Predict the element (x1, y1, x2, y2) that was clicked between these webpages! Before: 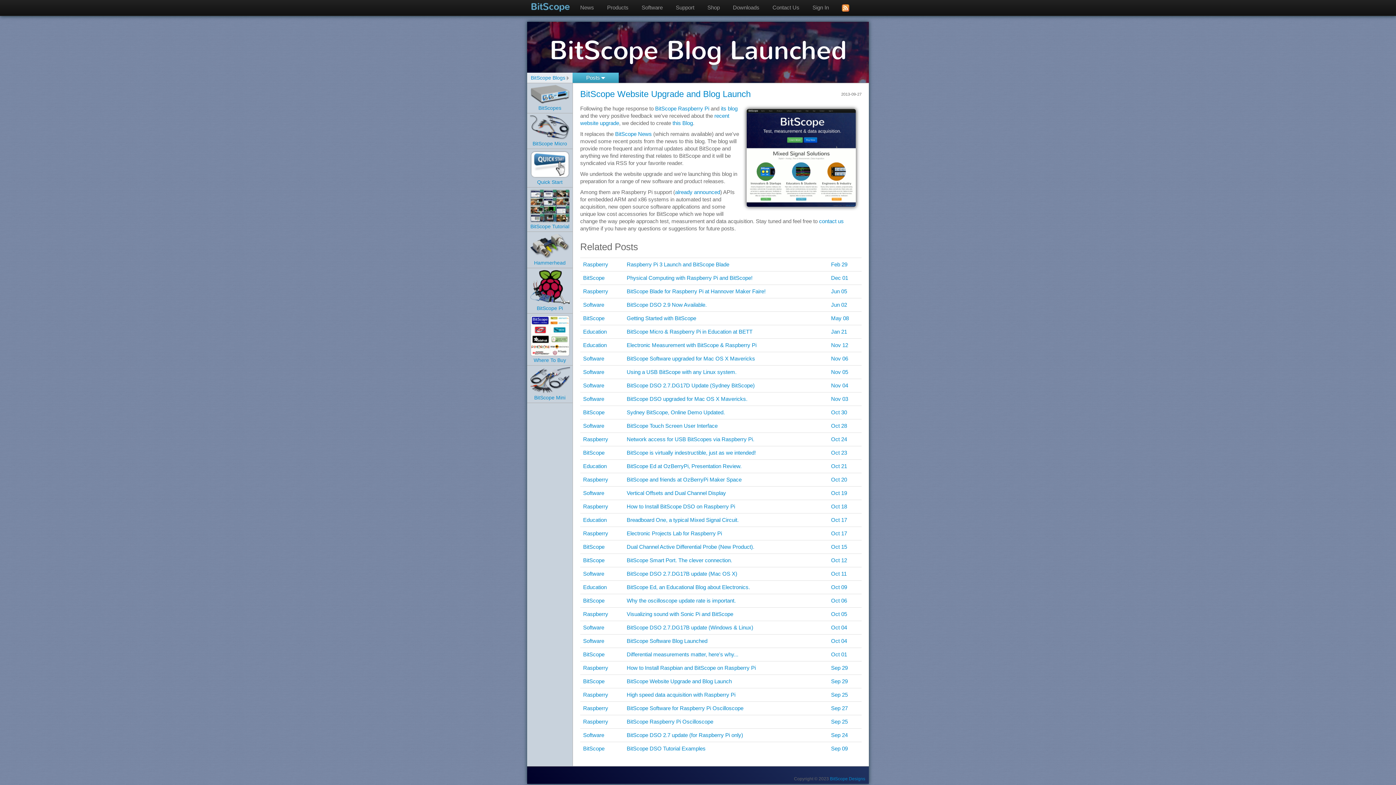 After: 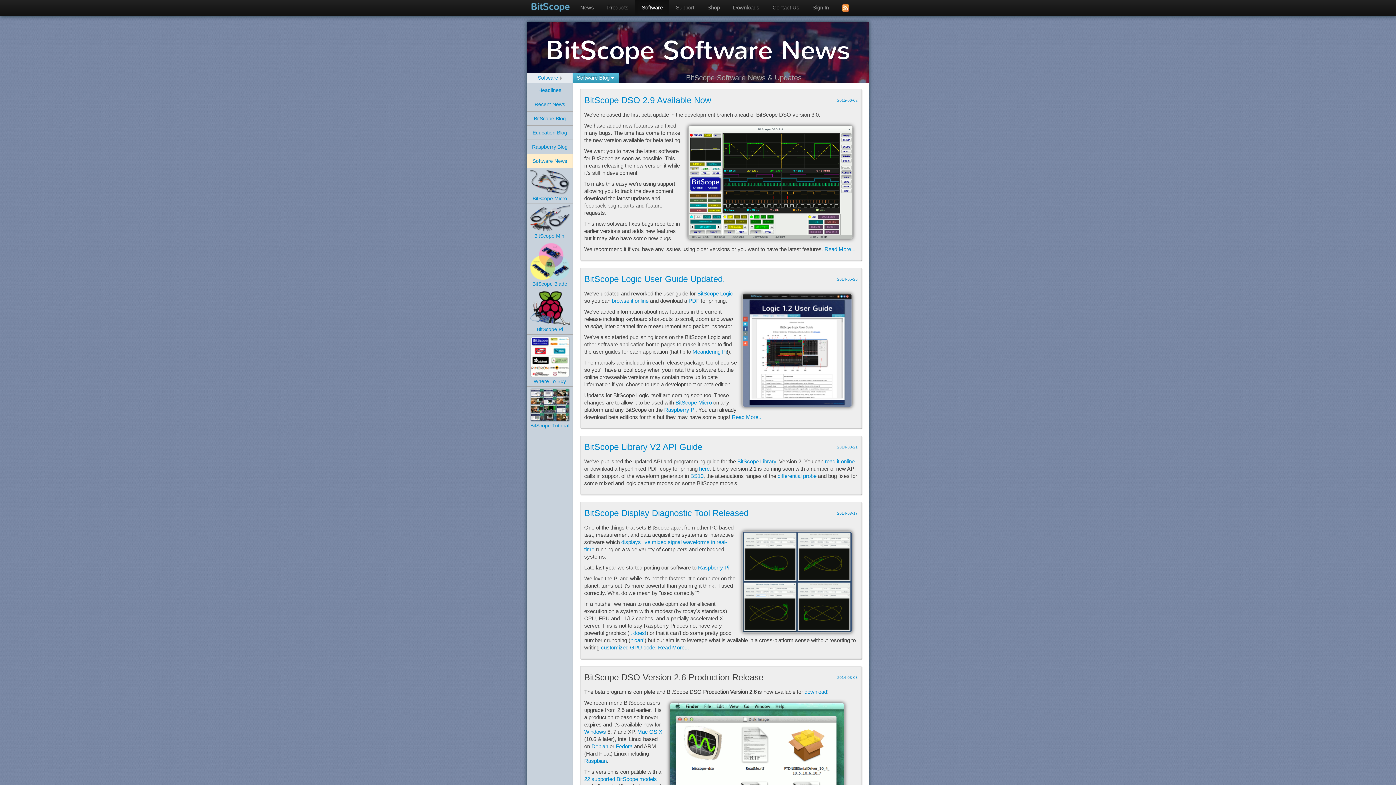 Action: bbox: (583, 382, 604, 388) label: Software